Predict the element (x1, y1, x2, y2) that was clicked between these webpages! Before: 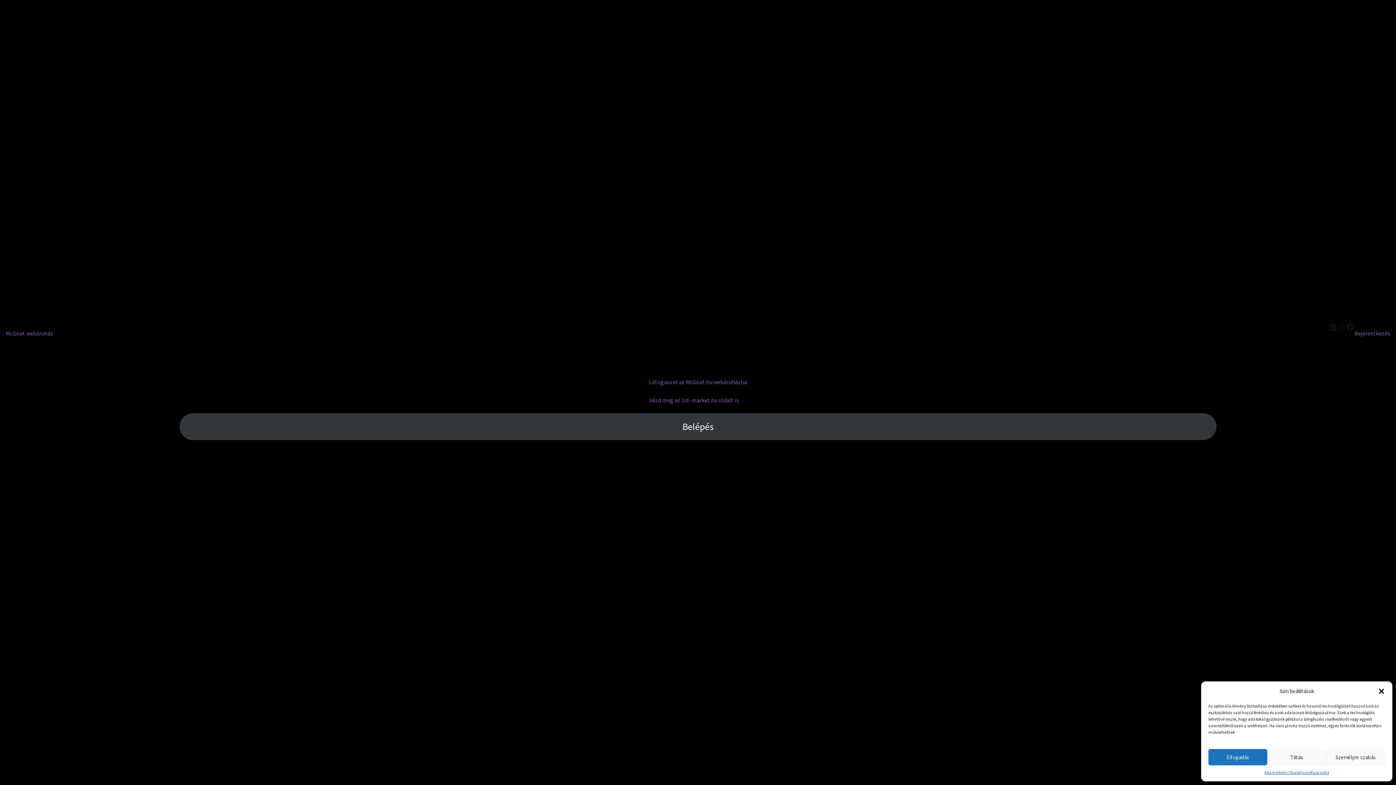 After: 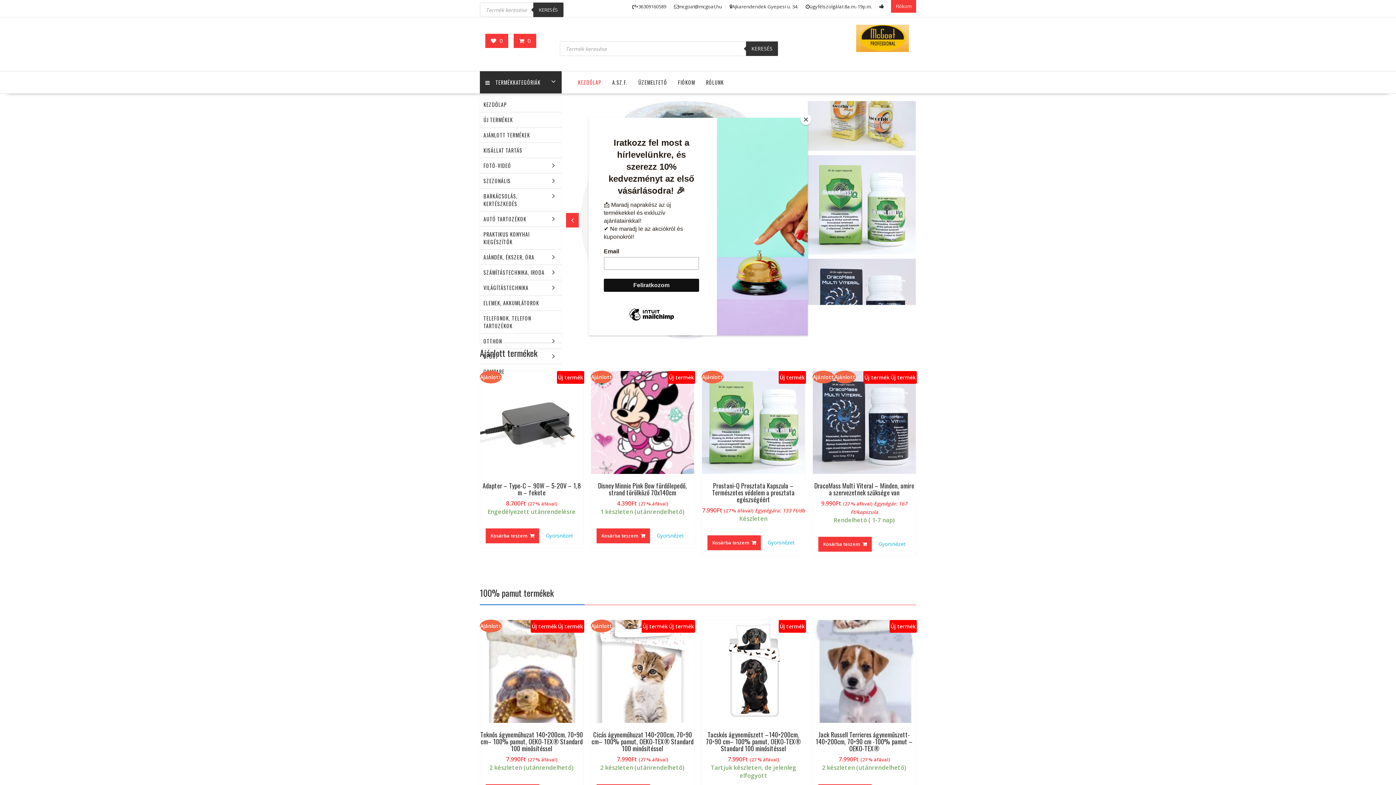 Action: bbox: (179, 413, 1216, 440) label: Belépés